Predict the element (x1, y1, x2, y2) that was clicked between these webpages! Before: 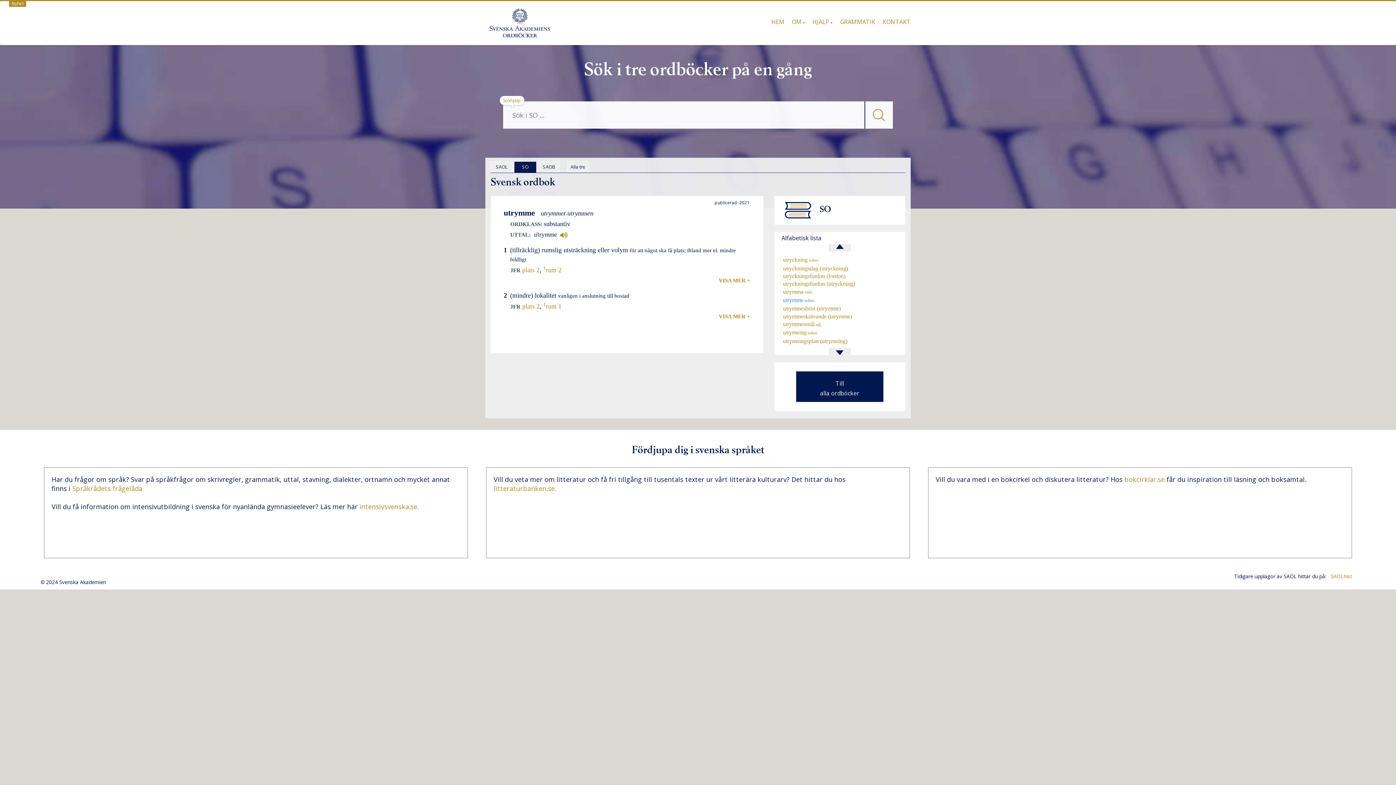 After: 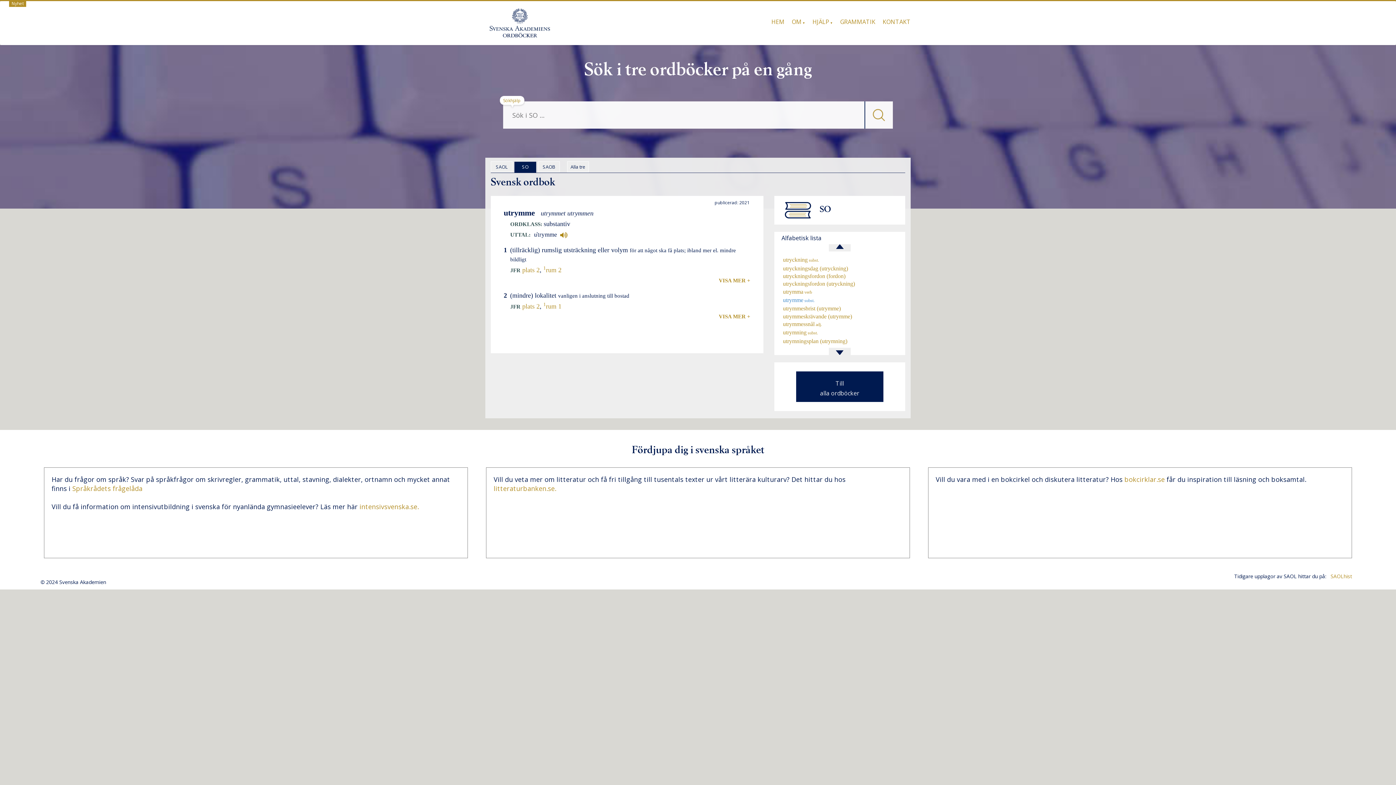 Action: bbox: (781, 313, 852, 319) label:   utrymmeskrävande (utrymme)